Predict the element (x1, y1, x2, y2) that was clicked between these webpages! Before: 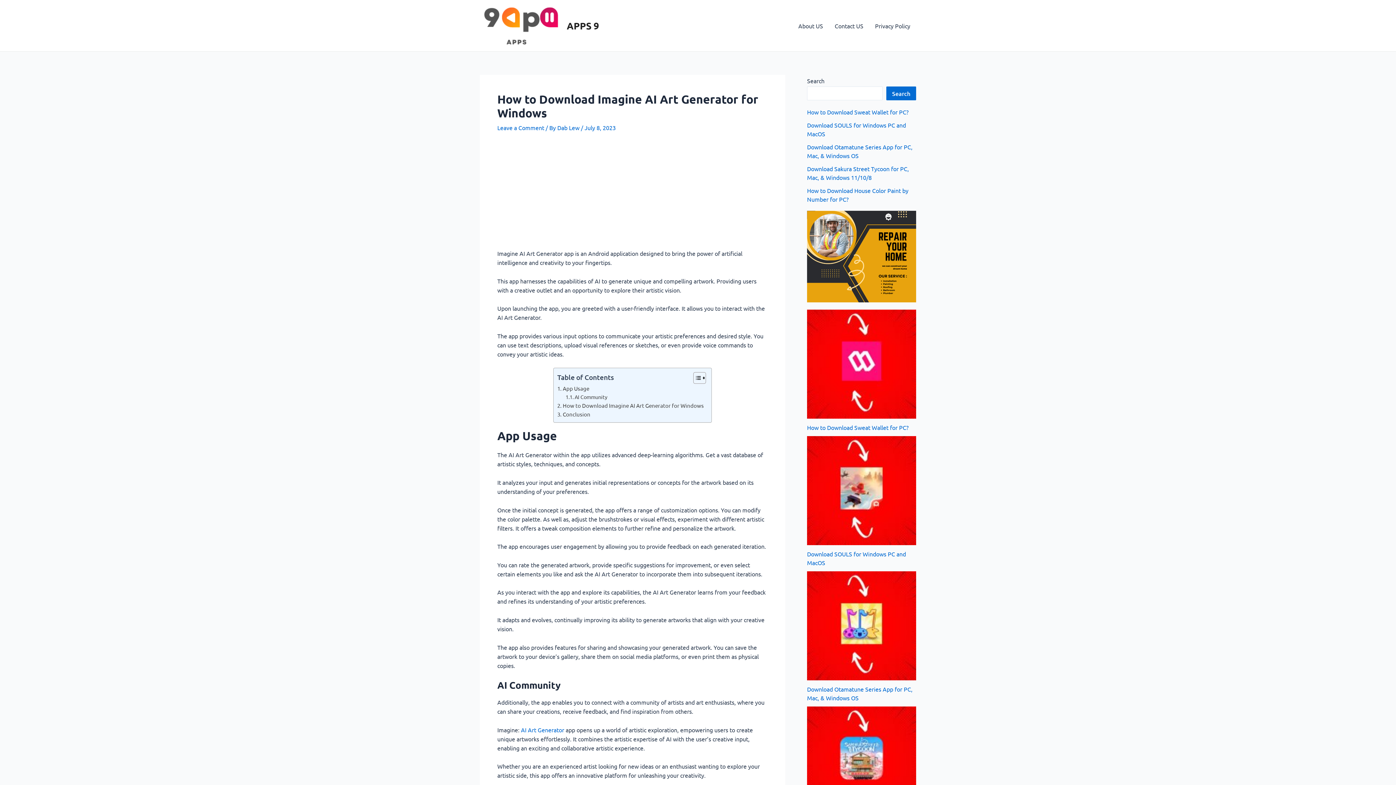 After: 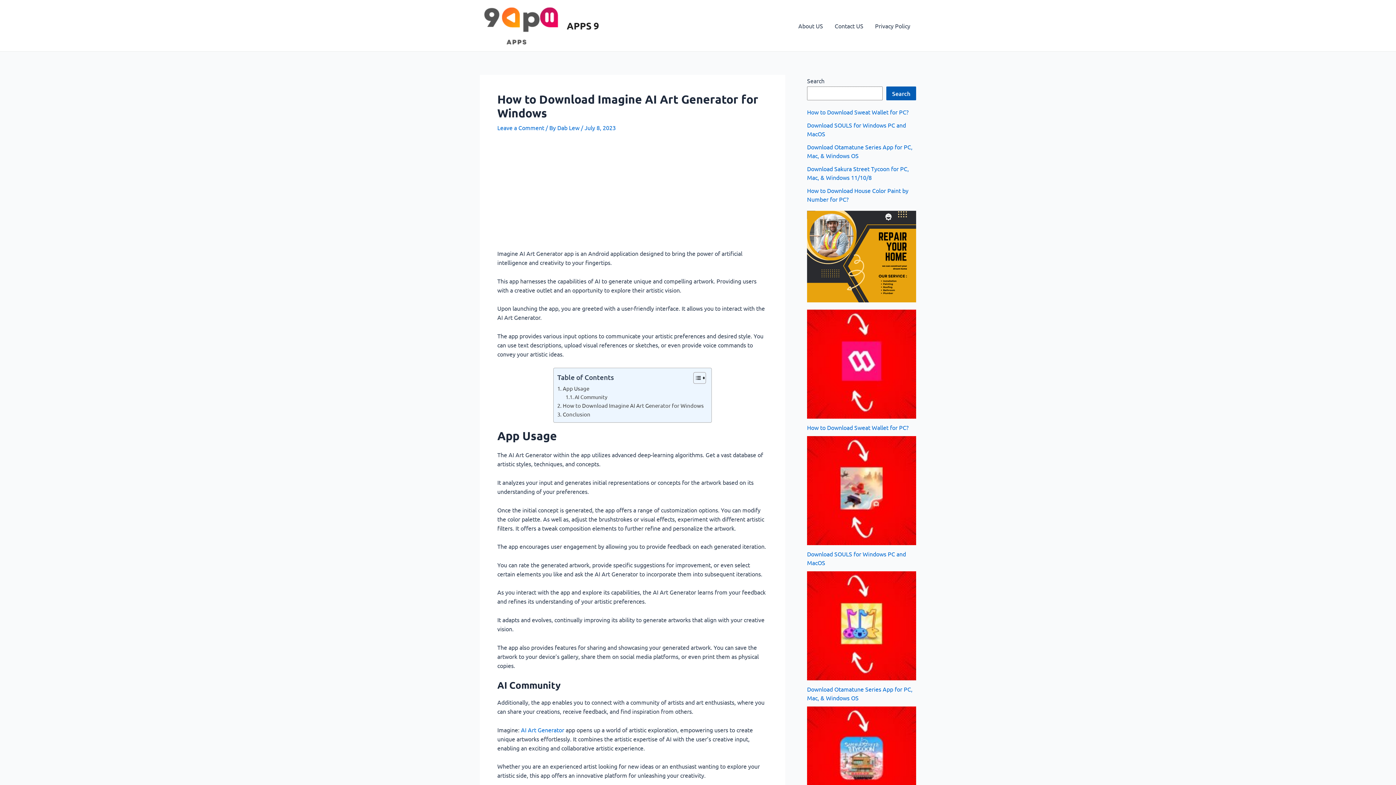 Action: bbox: (886, 86, 916, 100) label: Search